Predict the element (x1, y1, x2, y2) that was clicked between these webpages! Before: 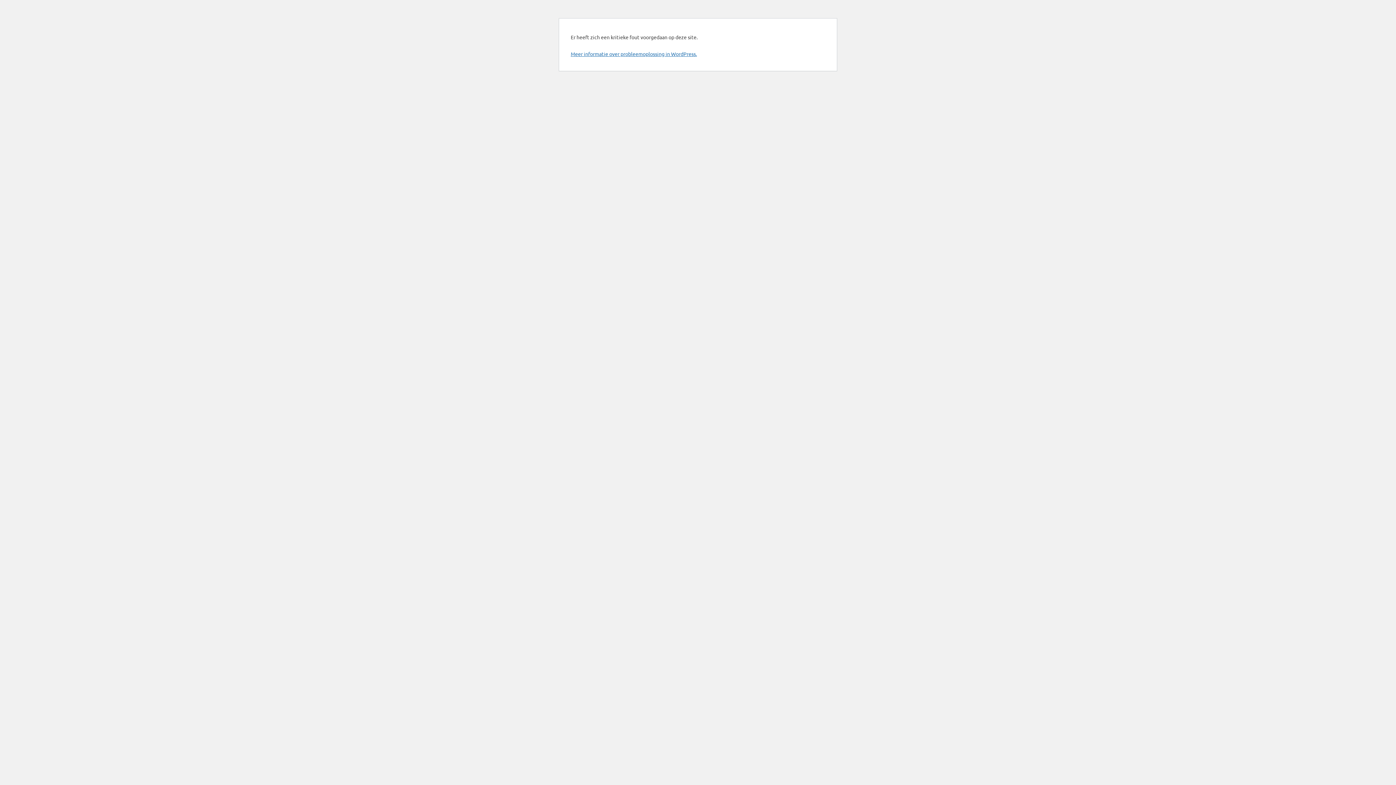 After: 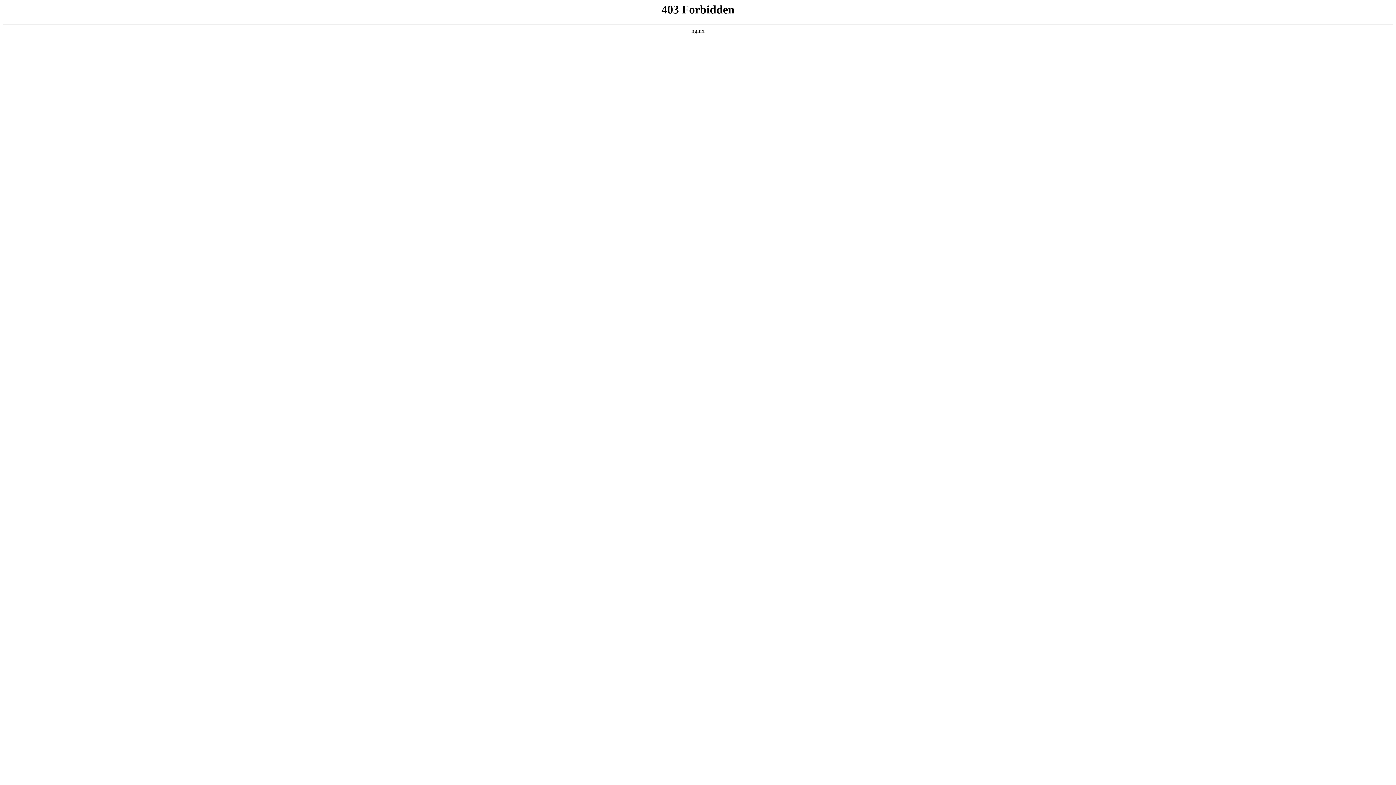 Action: bbox: (570, 50, 697, 57) label: Meer informatie over probleemoplossing in WordPress.